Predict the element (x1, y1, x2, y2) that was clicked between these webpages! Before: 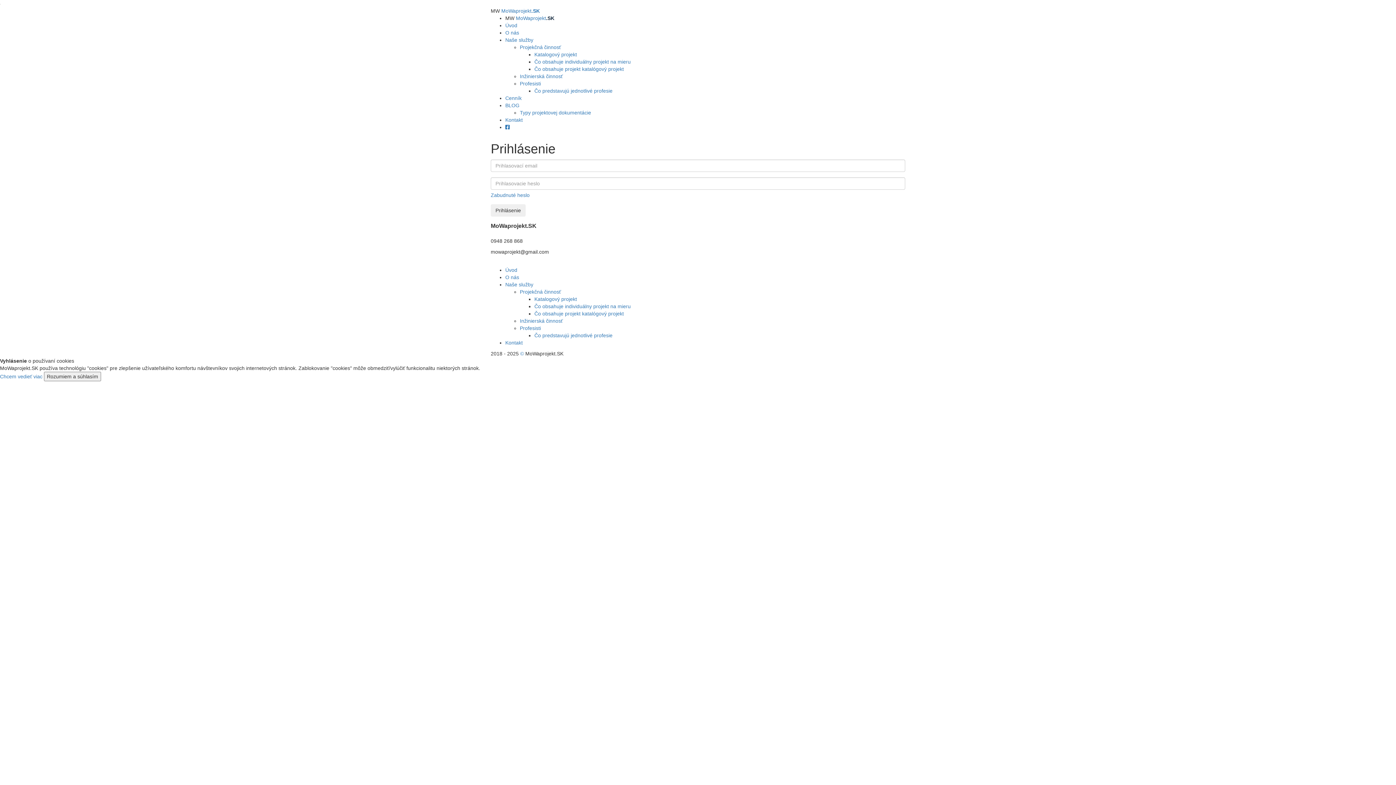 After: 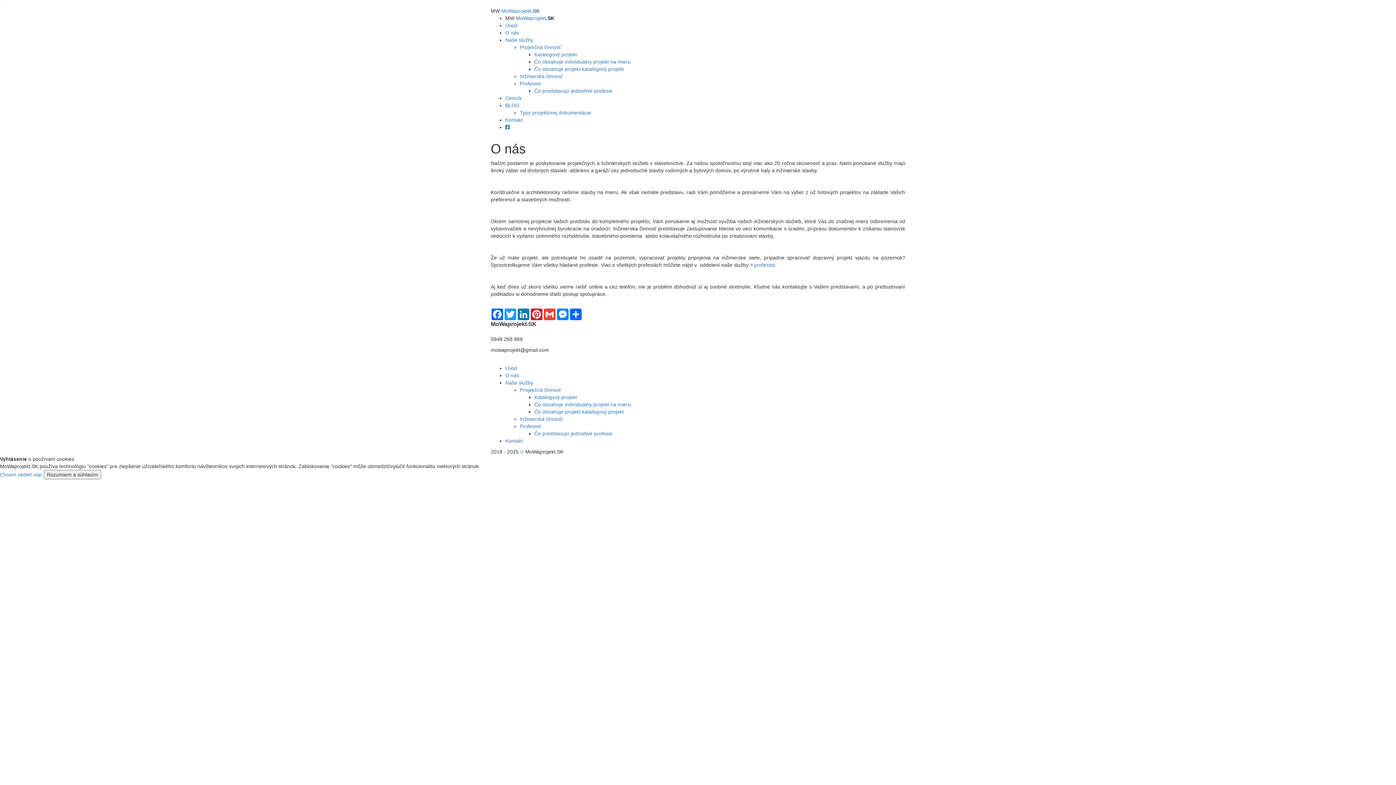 Action: bbox: (505, 274, 519, 280) label: O nás